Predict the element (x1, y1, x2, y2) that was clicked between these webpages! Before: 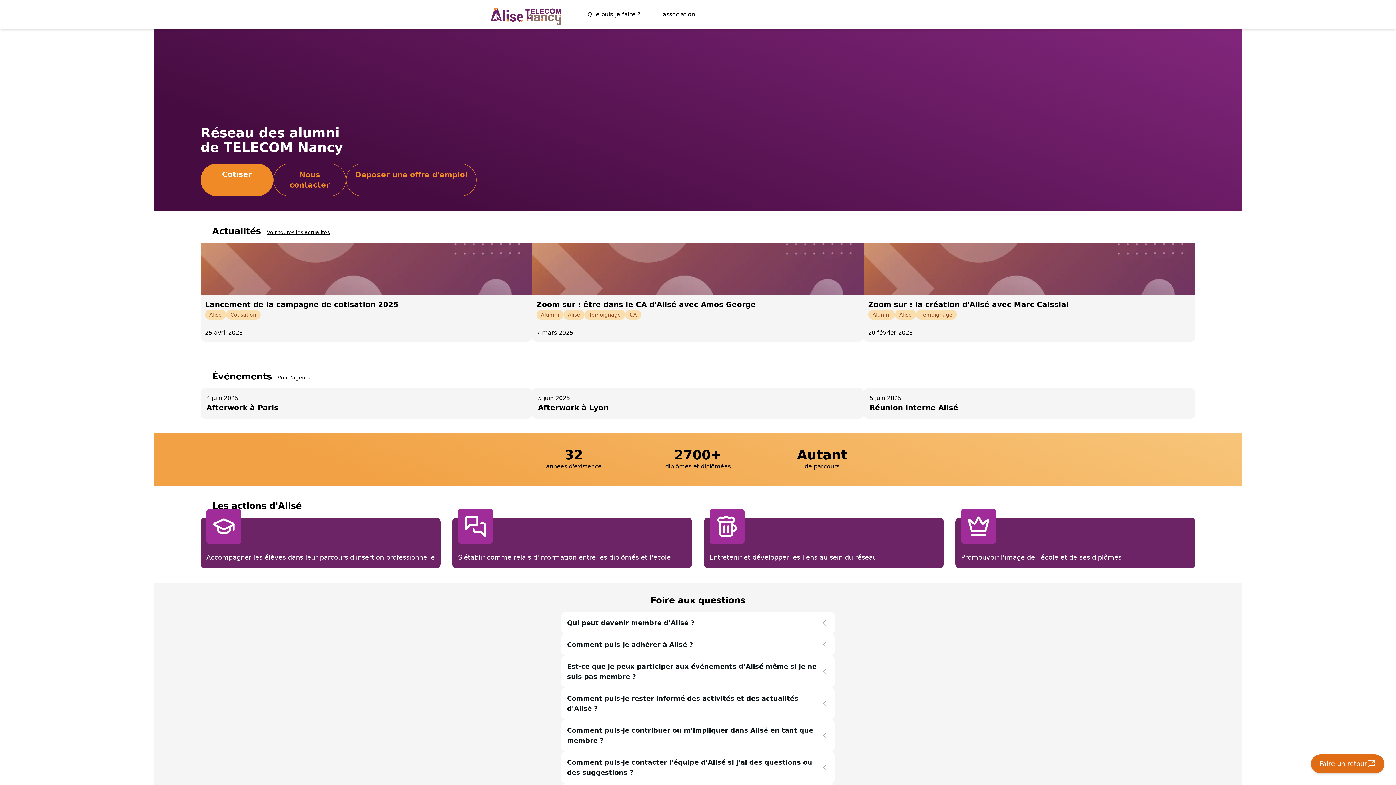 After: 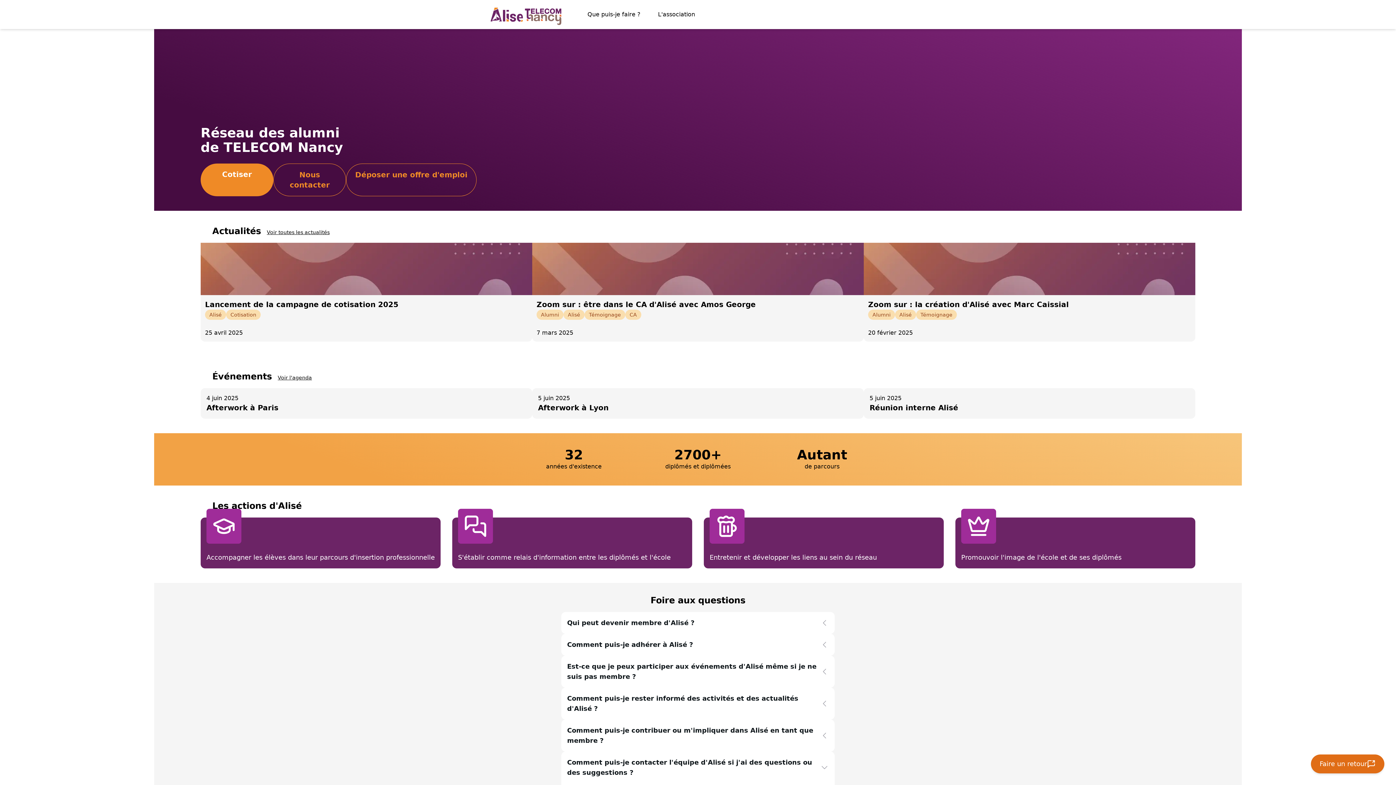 Action: label: Comment puis-je contacter l'équipe d'Alisé si j'ai des questions ou des suggestions ? bbox: (567, 752, 829, 784)